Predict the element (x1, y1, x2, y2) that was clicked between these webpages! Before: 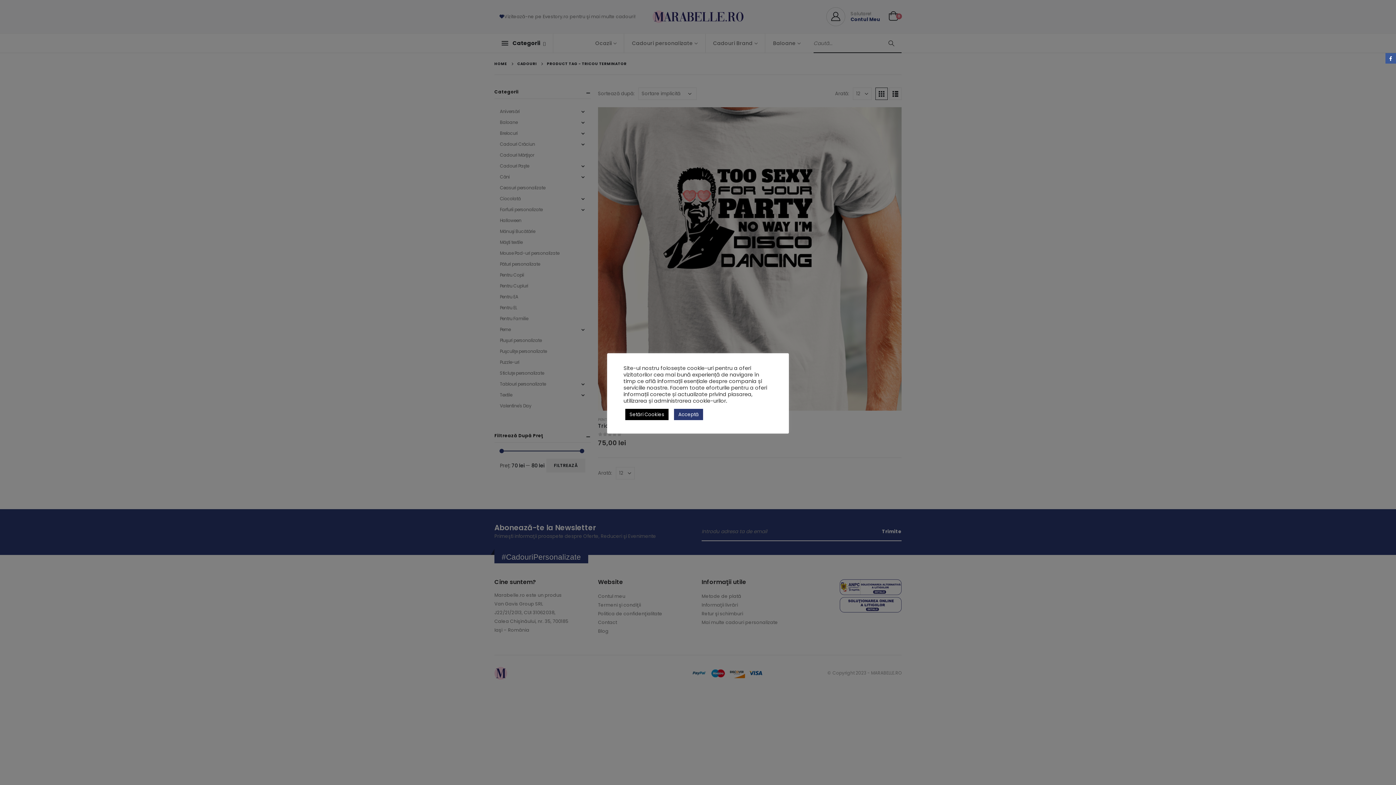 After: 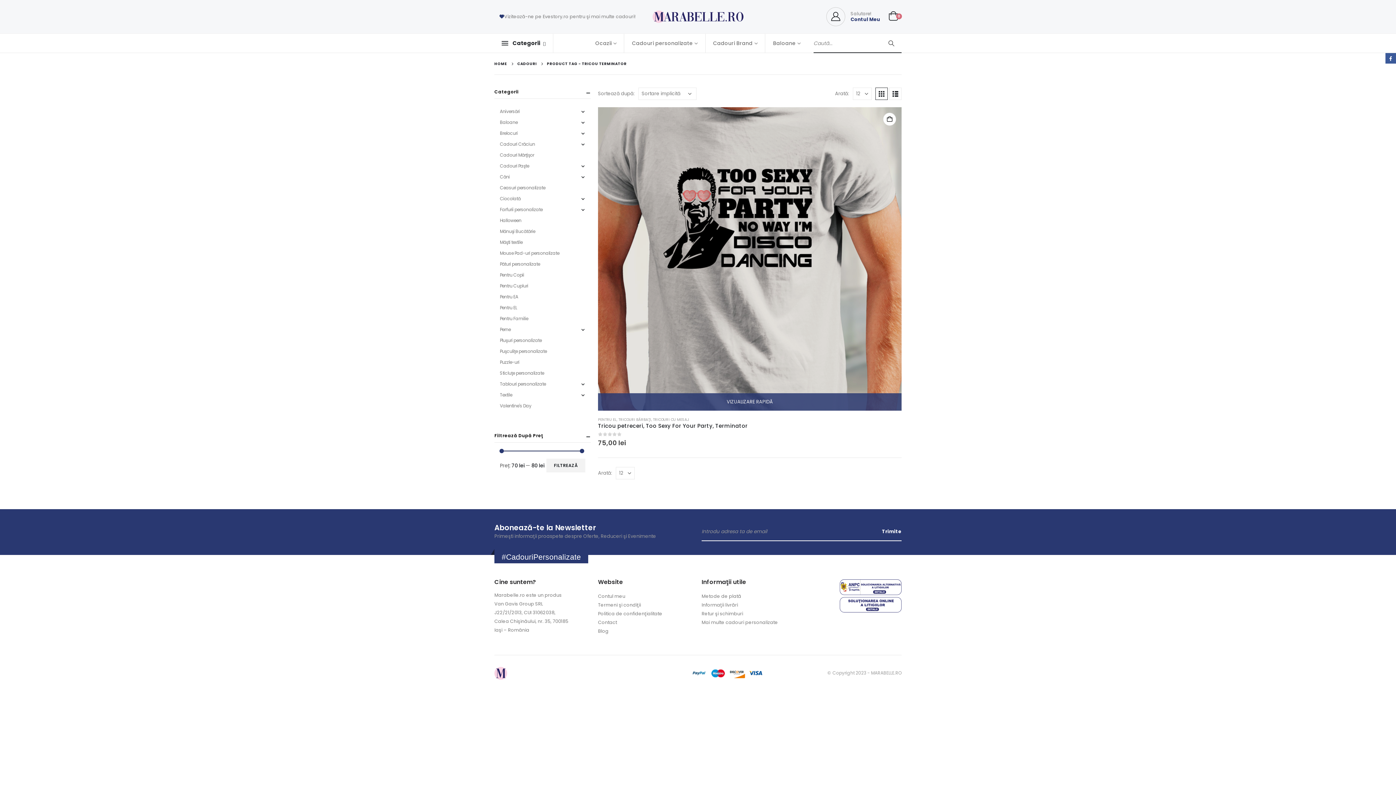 Action: label: Acceptă bbox: (674, 408, 703, 420)